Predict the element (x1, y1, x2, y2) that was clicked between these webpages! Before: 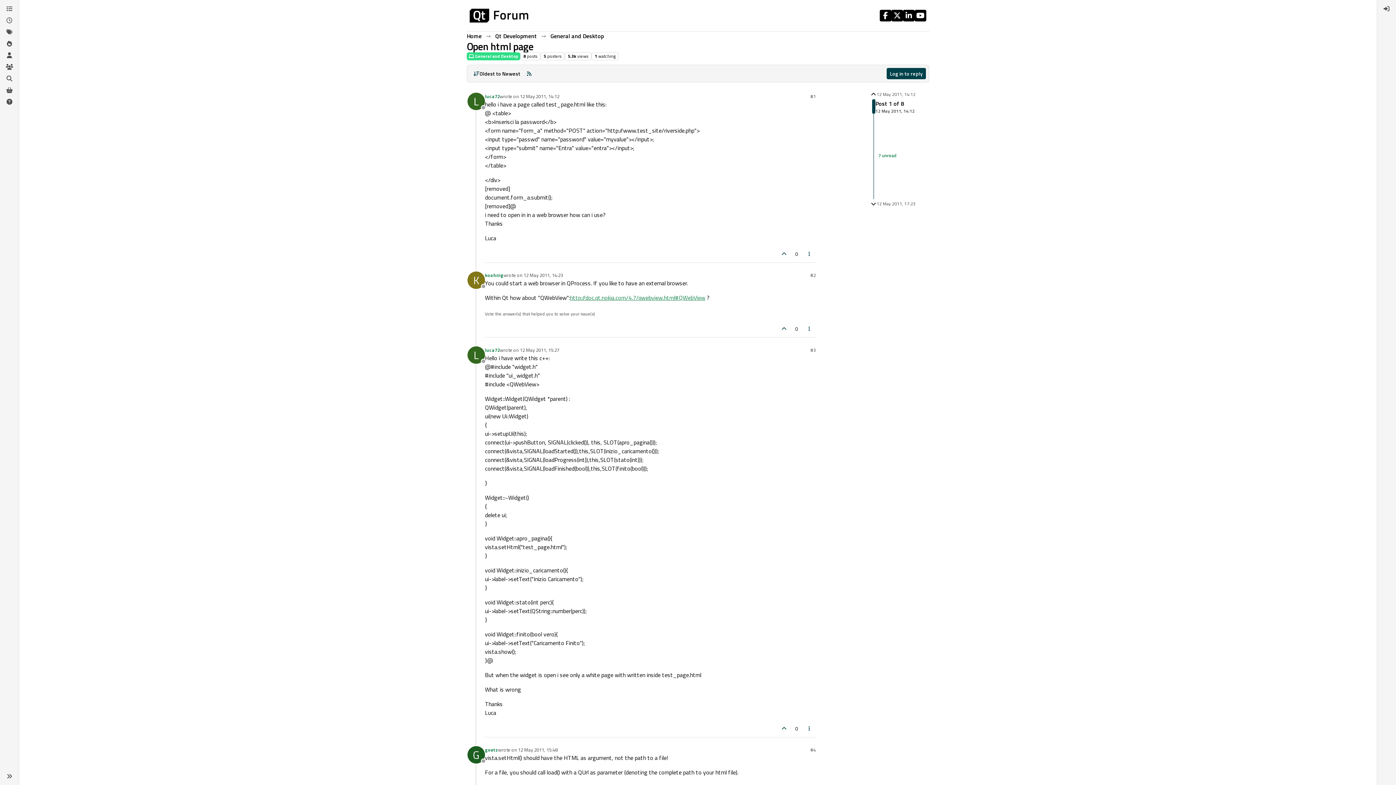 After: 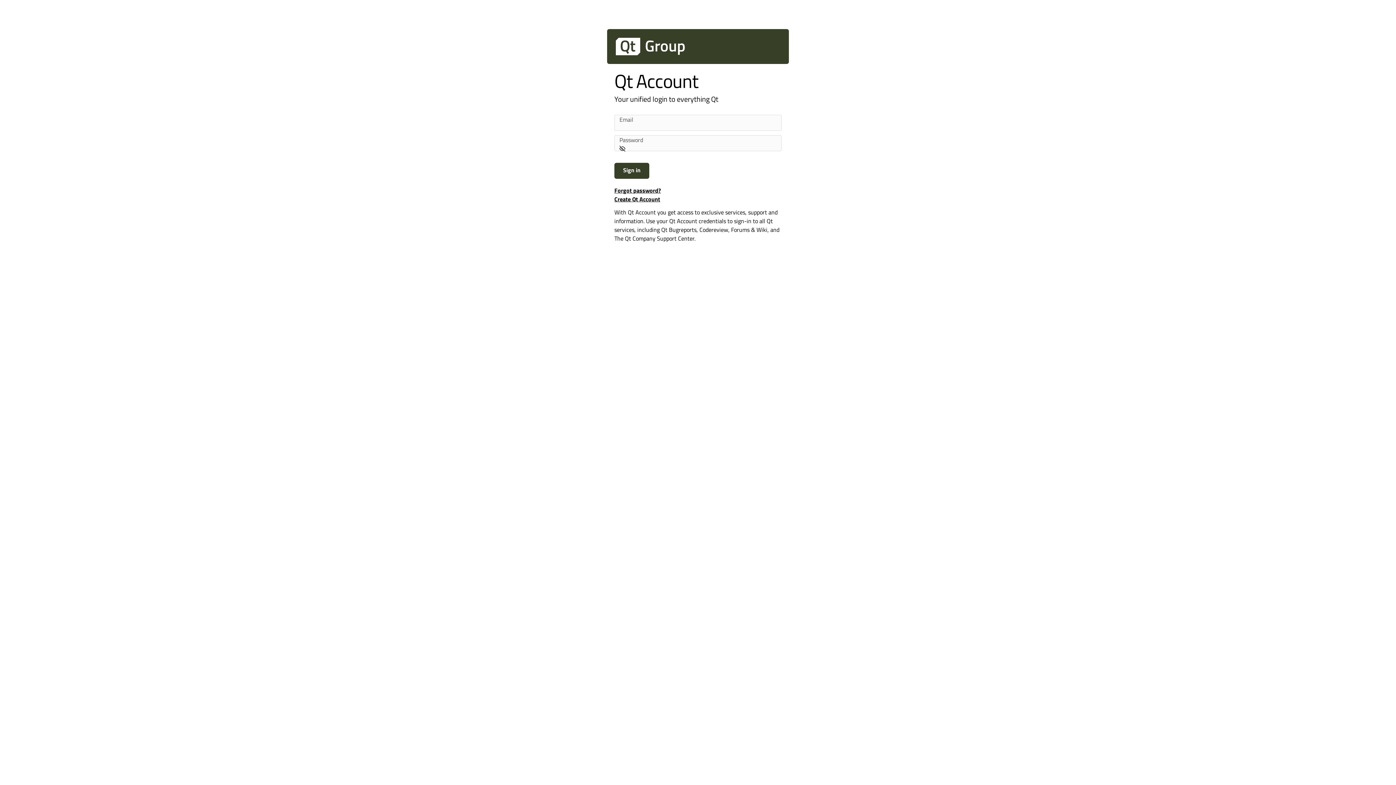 Action: bbox: (886, 68, 926, 79) label: Log in to reply